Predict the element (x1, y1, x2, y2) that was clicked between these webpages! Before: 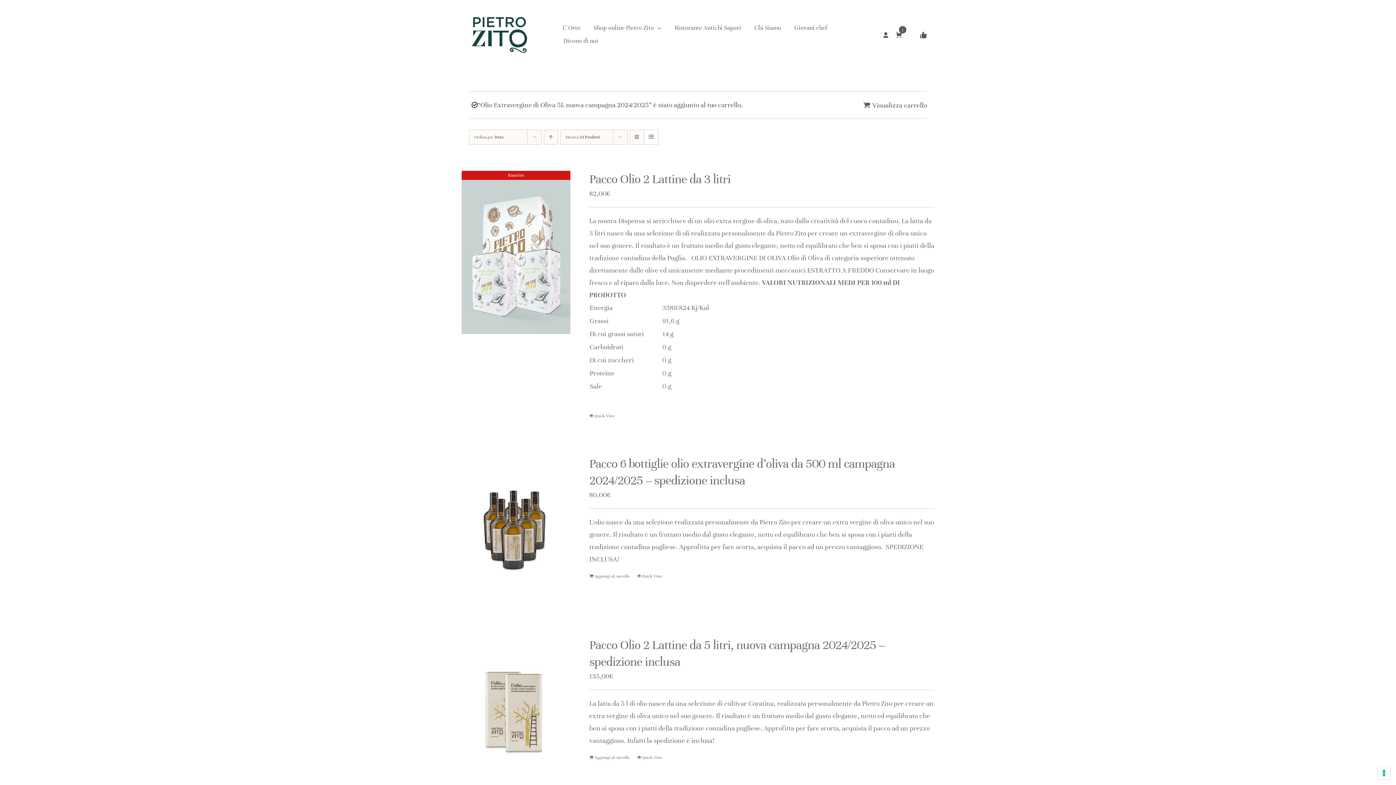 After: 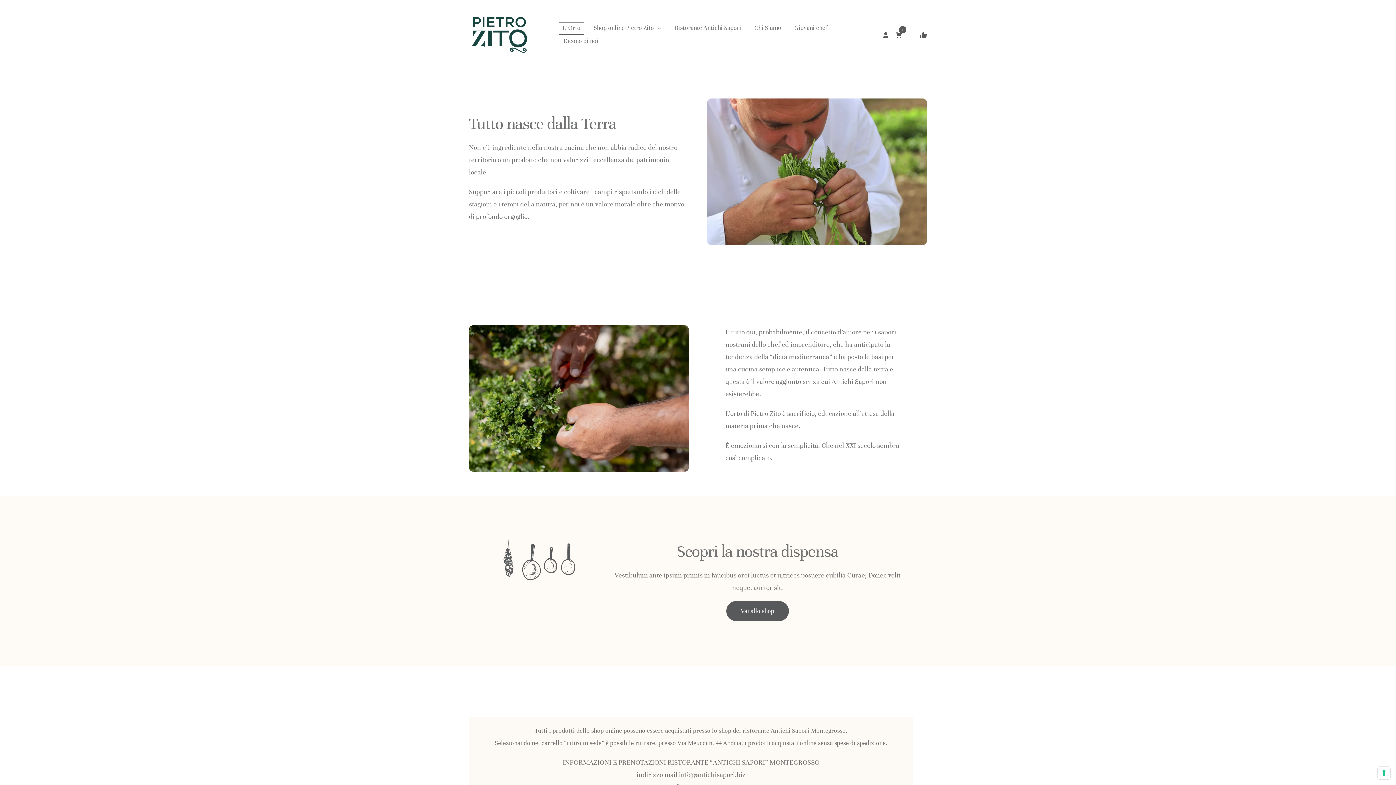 Action: bbox: (558, 21, 584, 34) label: L’ Orto